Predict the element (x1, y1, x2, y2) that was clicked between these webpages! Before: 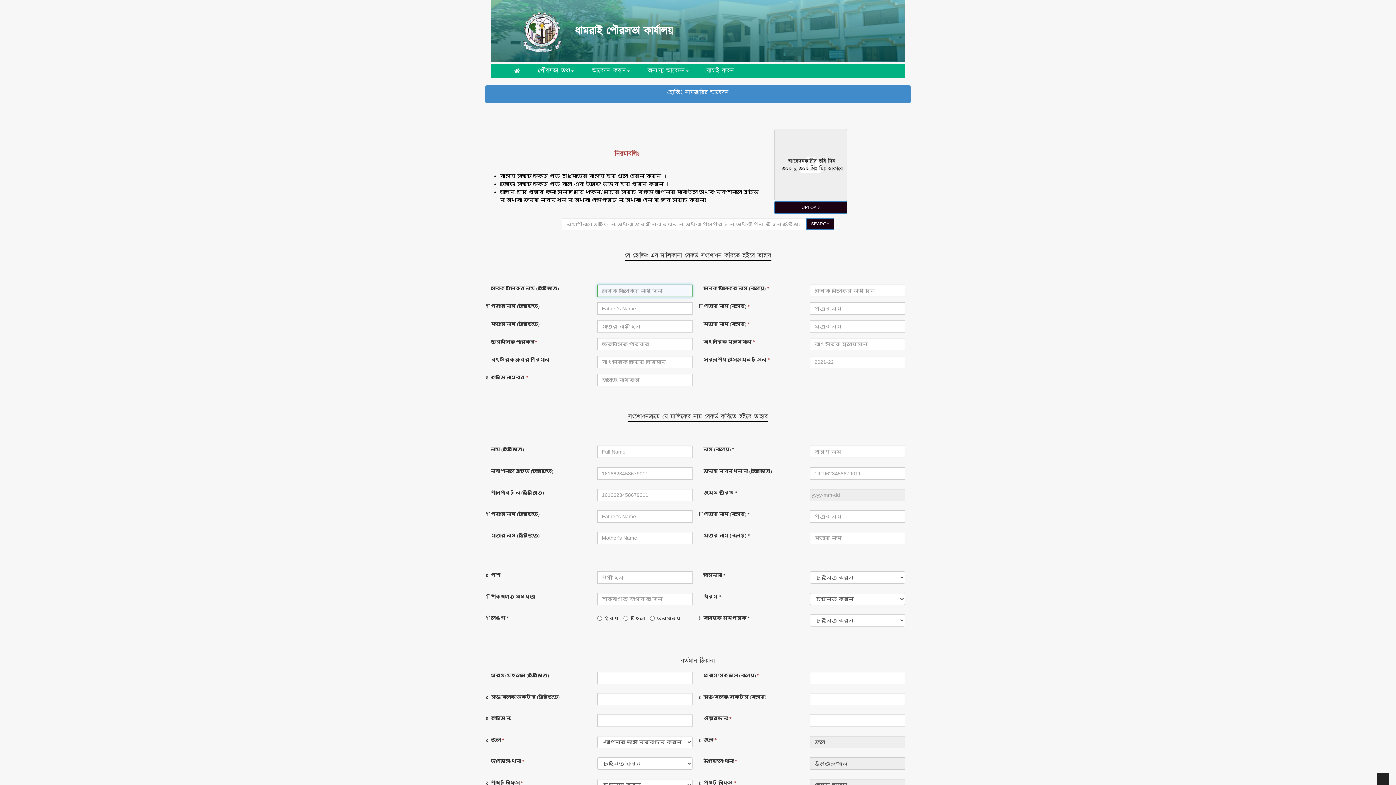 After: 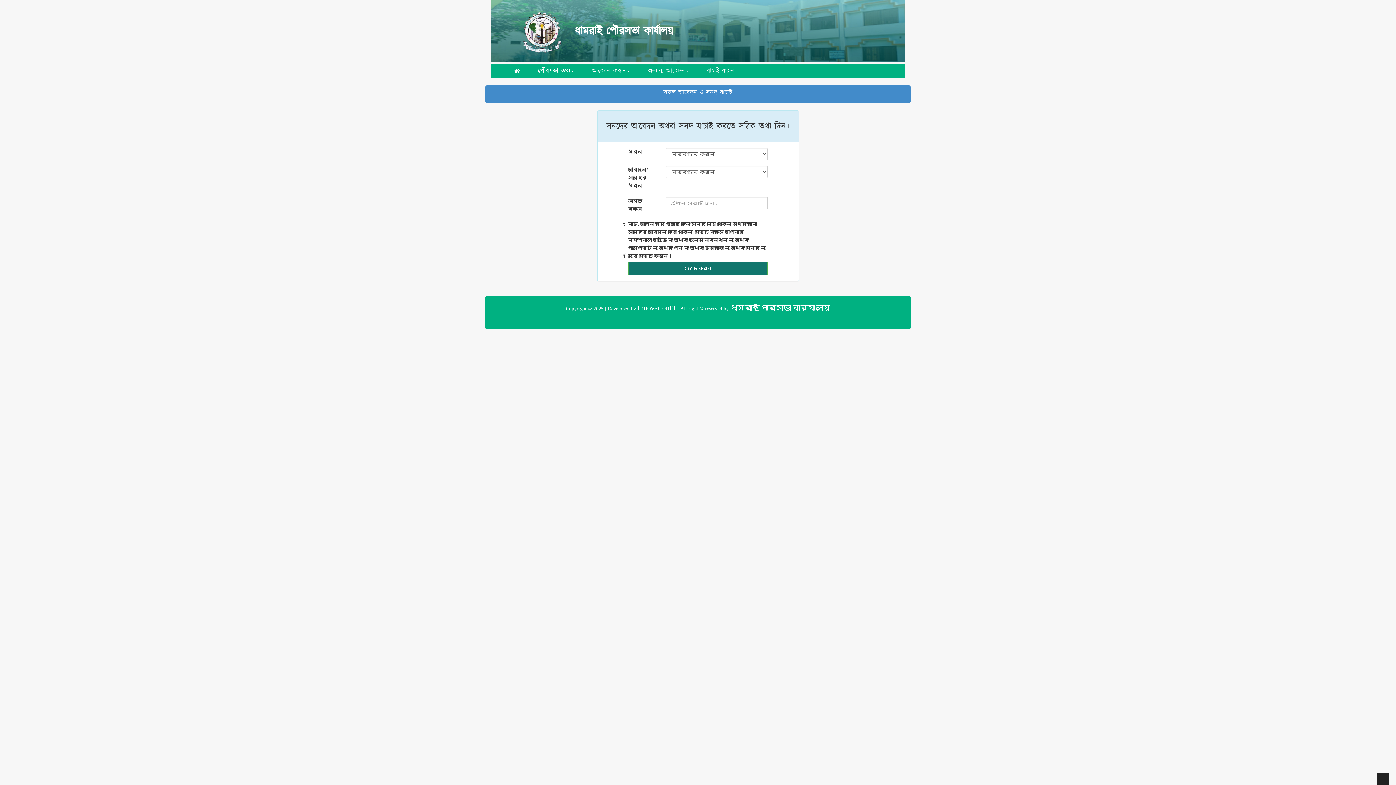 Action: bbox: (701, 63, 740, 78) label: যাচাই করুন